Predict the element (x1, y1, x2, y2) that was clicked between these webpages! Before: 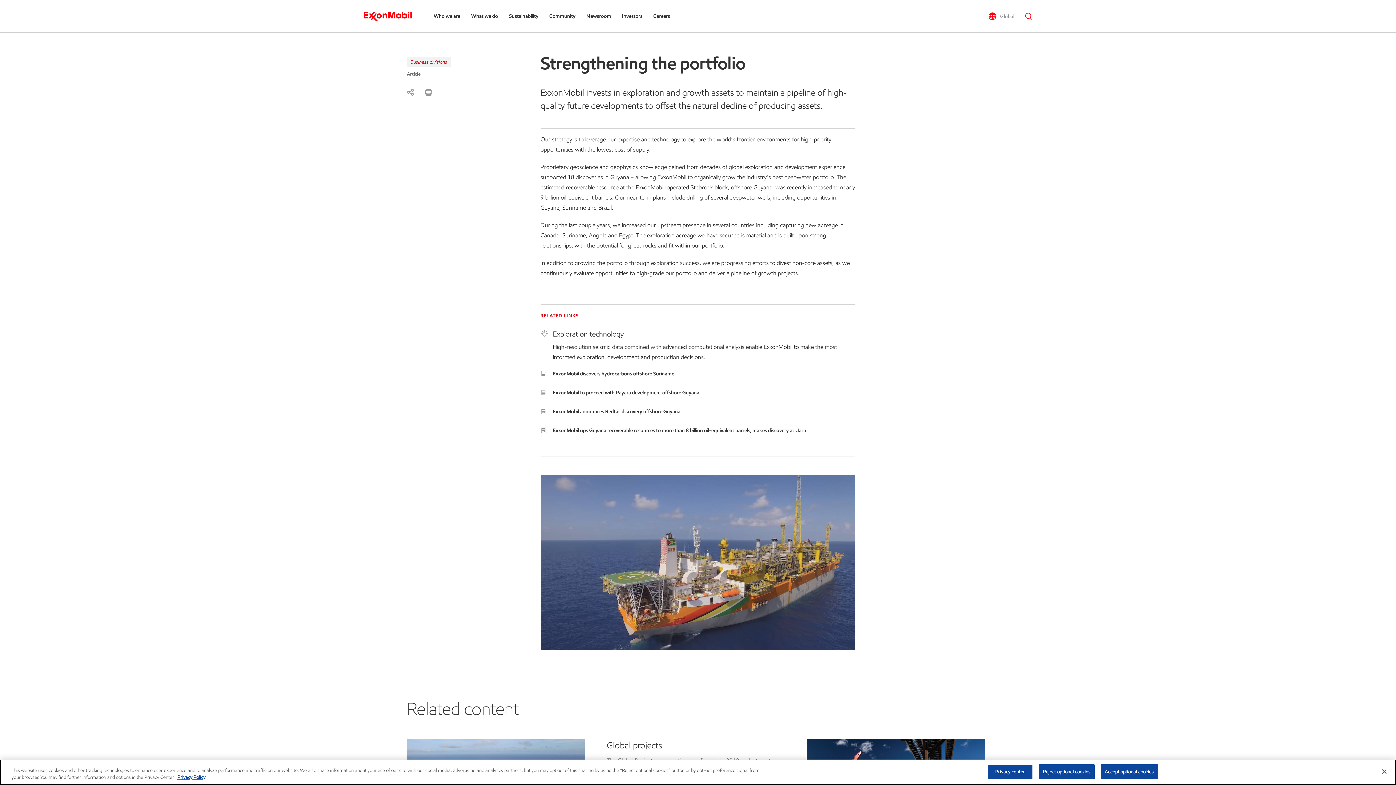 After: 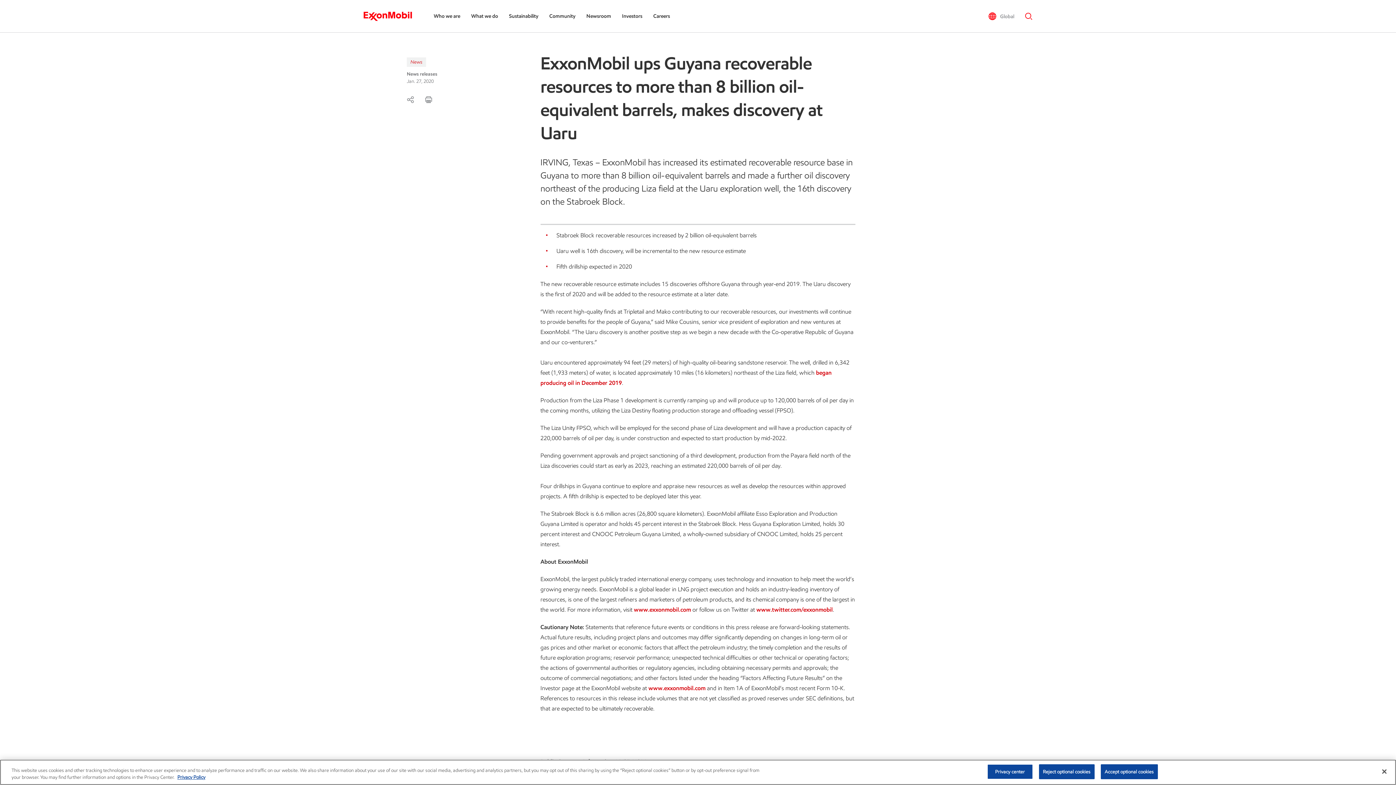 Action: bbox: (552, 427, 806, 433) label: ExxonMobil ups Guyana recoverable resources to more than 8 billion oil-equivalent barrels, makes discovery at Uaru